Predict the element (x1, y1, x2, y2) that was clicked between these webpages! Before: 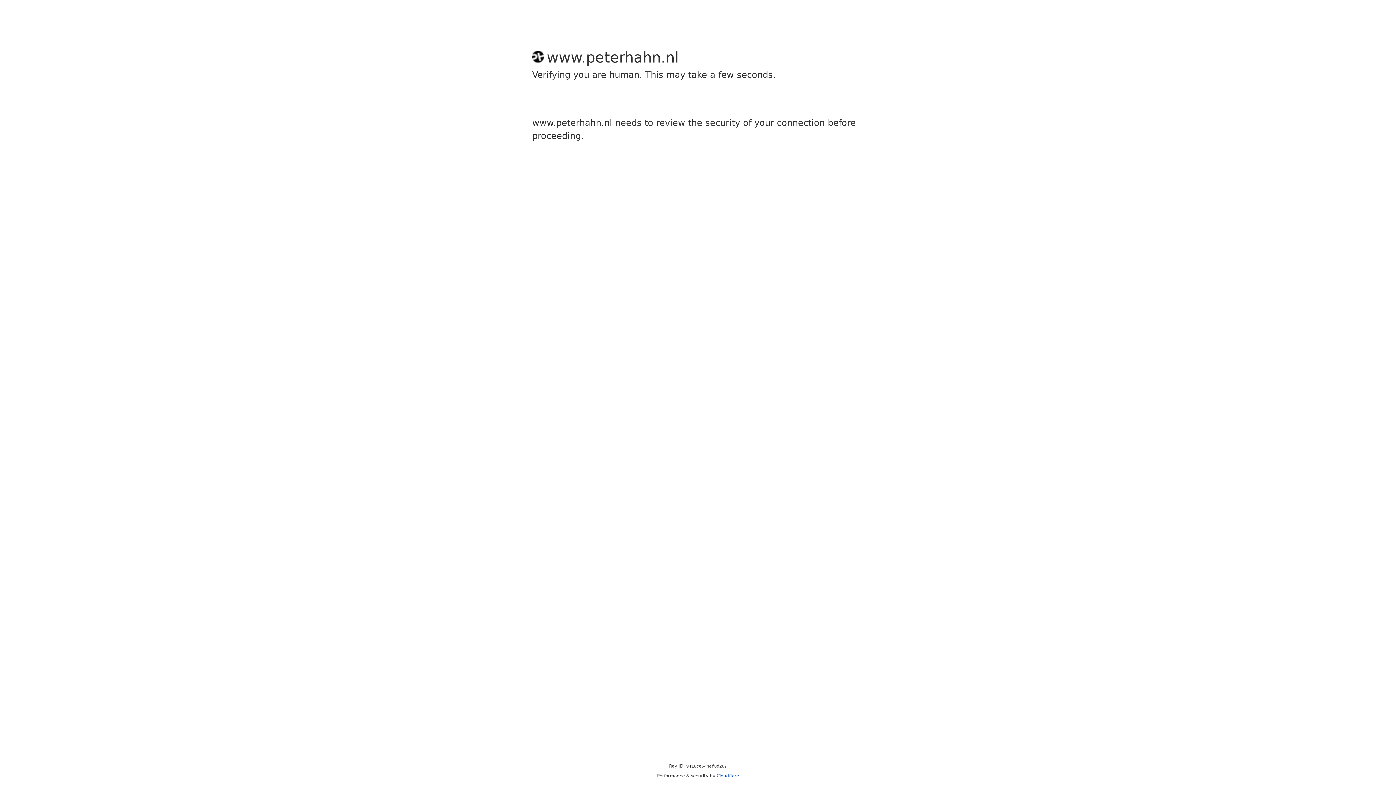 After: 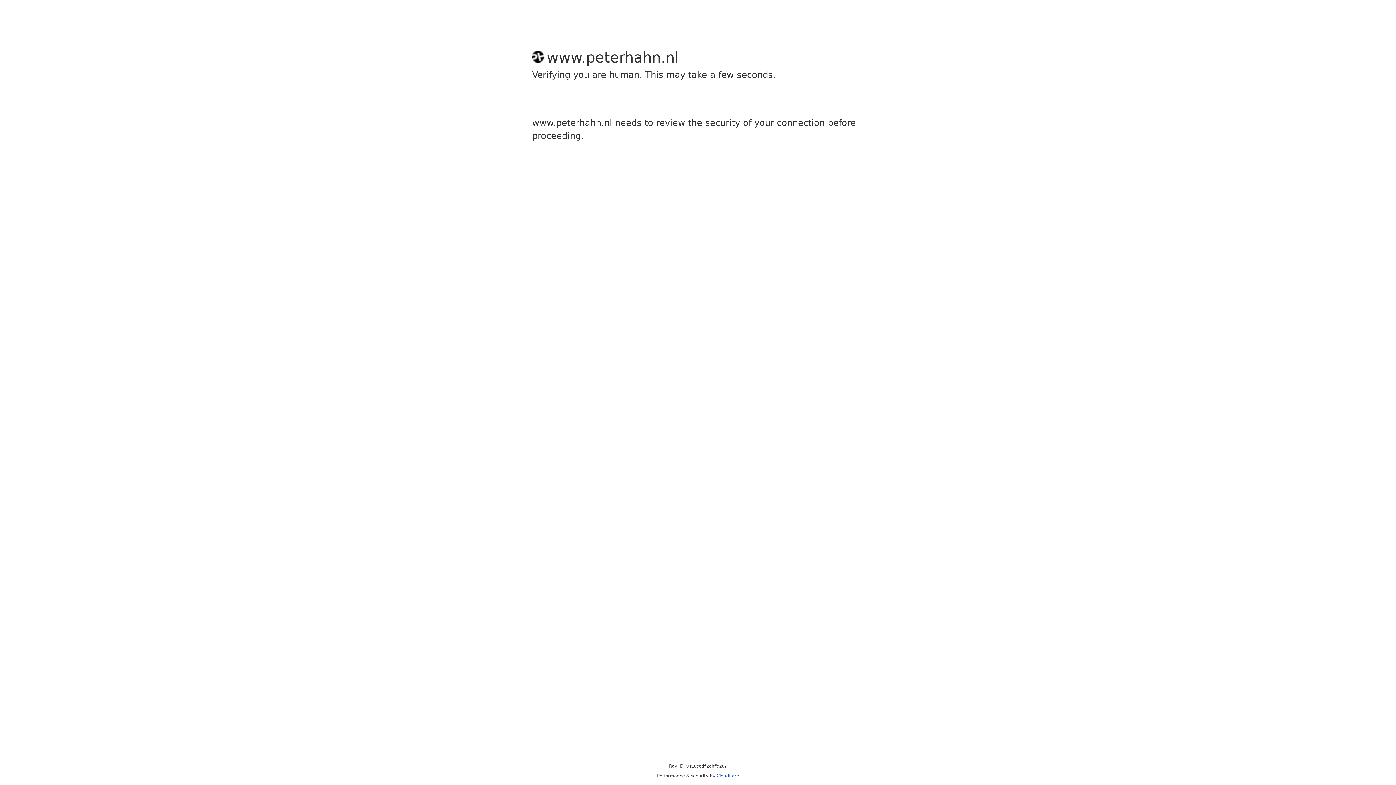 Action: bbox: (716, 773, 739, 778) label: Cloudflare